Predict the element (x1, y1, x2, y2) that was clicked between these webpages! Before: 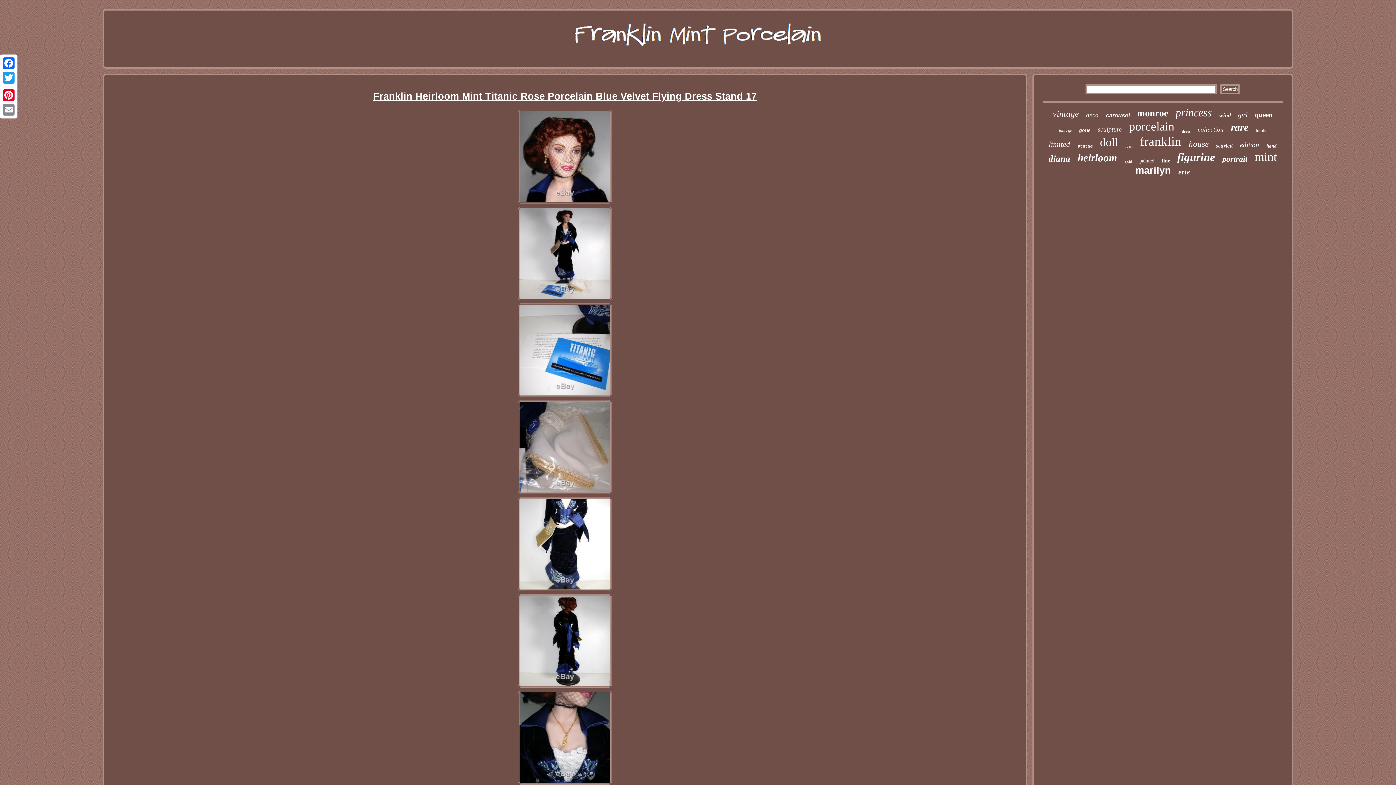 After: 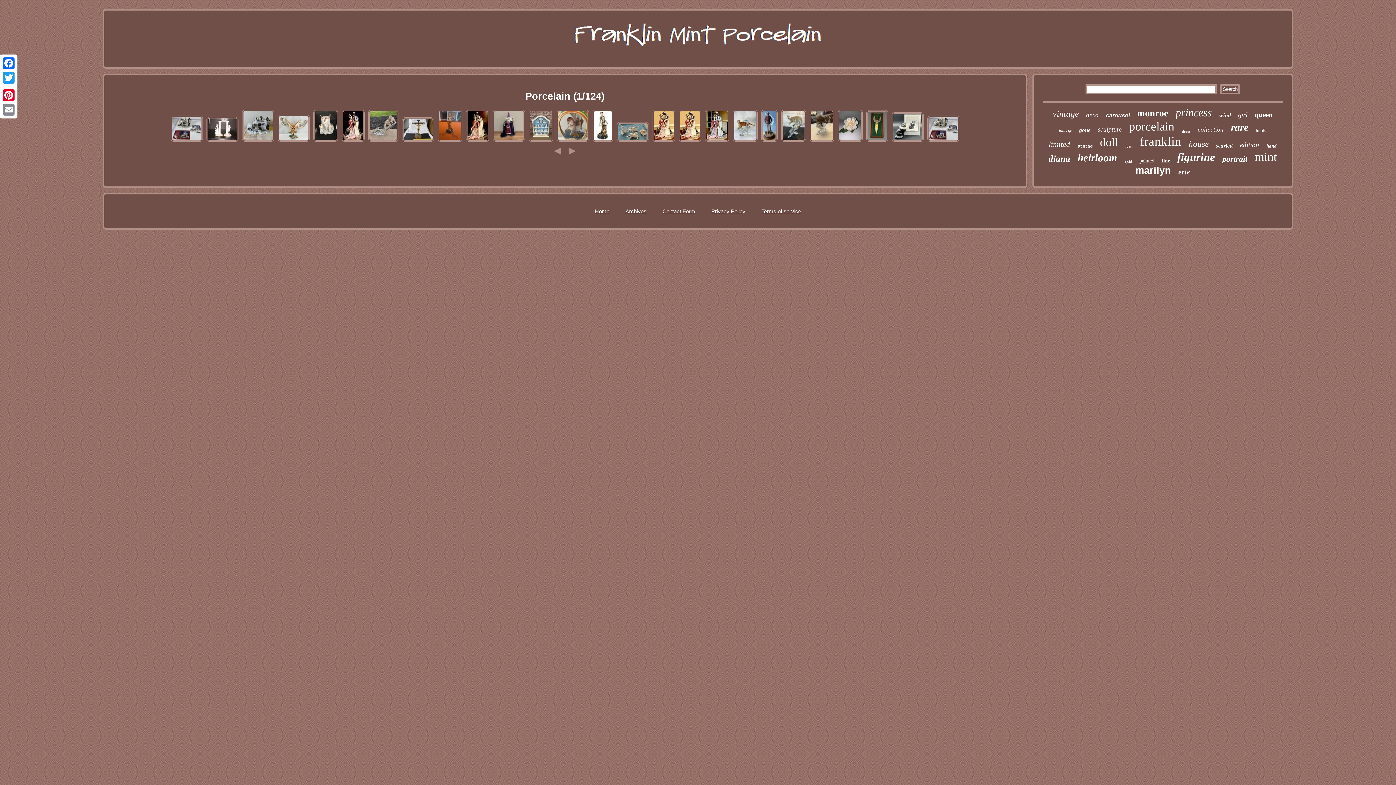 Action: bbox: (1129, 120, 1174, 133) label: porcelain